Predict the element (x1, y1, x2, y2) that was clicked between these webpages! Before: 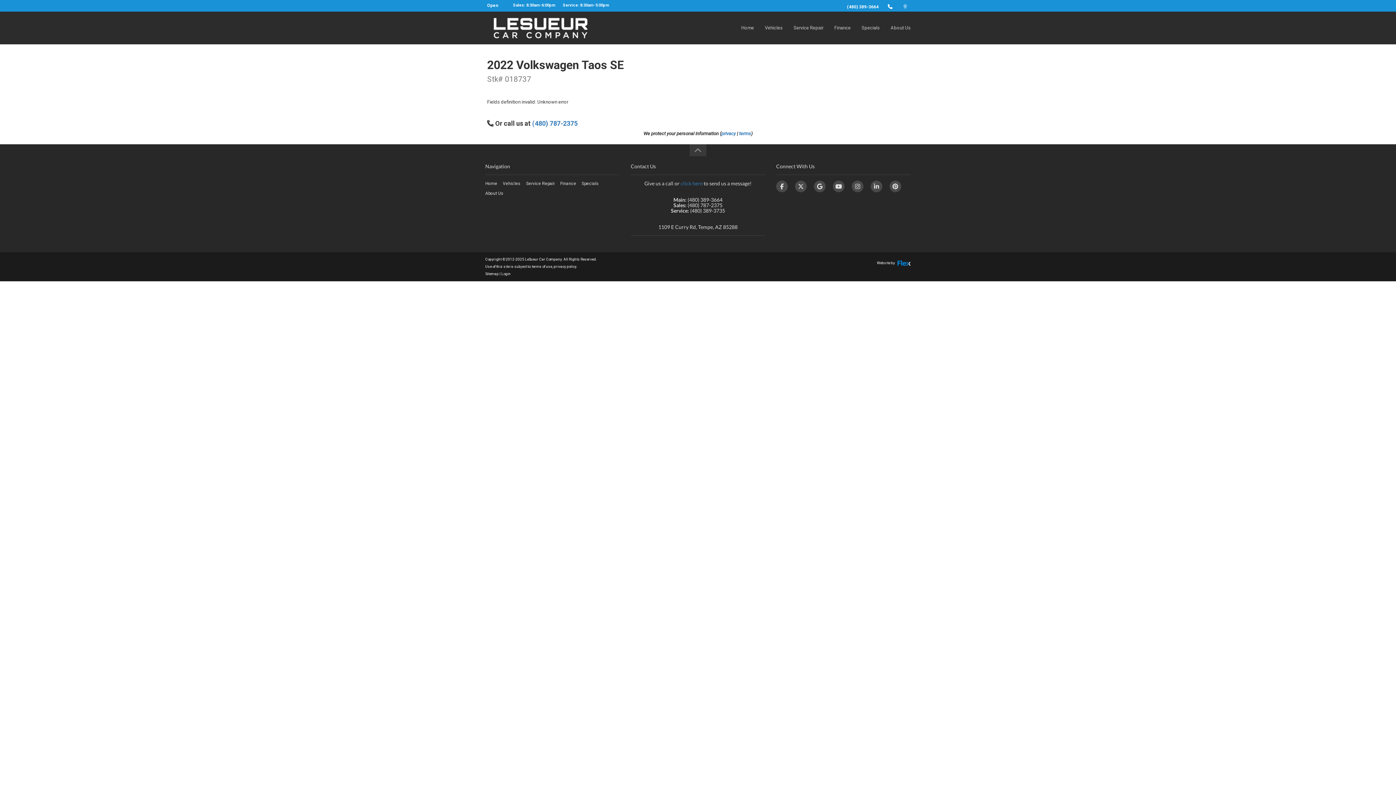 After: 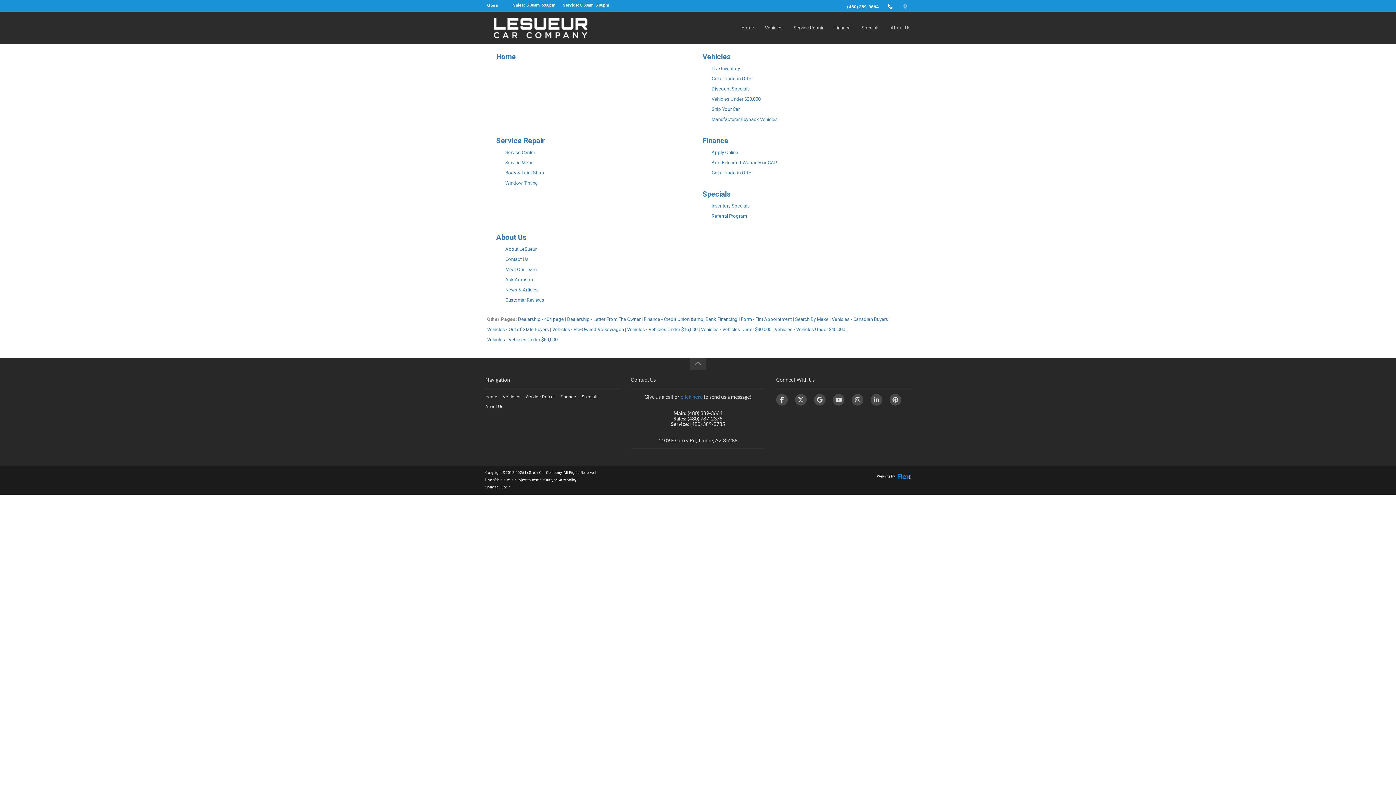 Action: bbox: (485, 272, 498, 276) label: Sitemap